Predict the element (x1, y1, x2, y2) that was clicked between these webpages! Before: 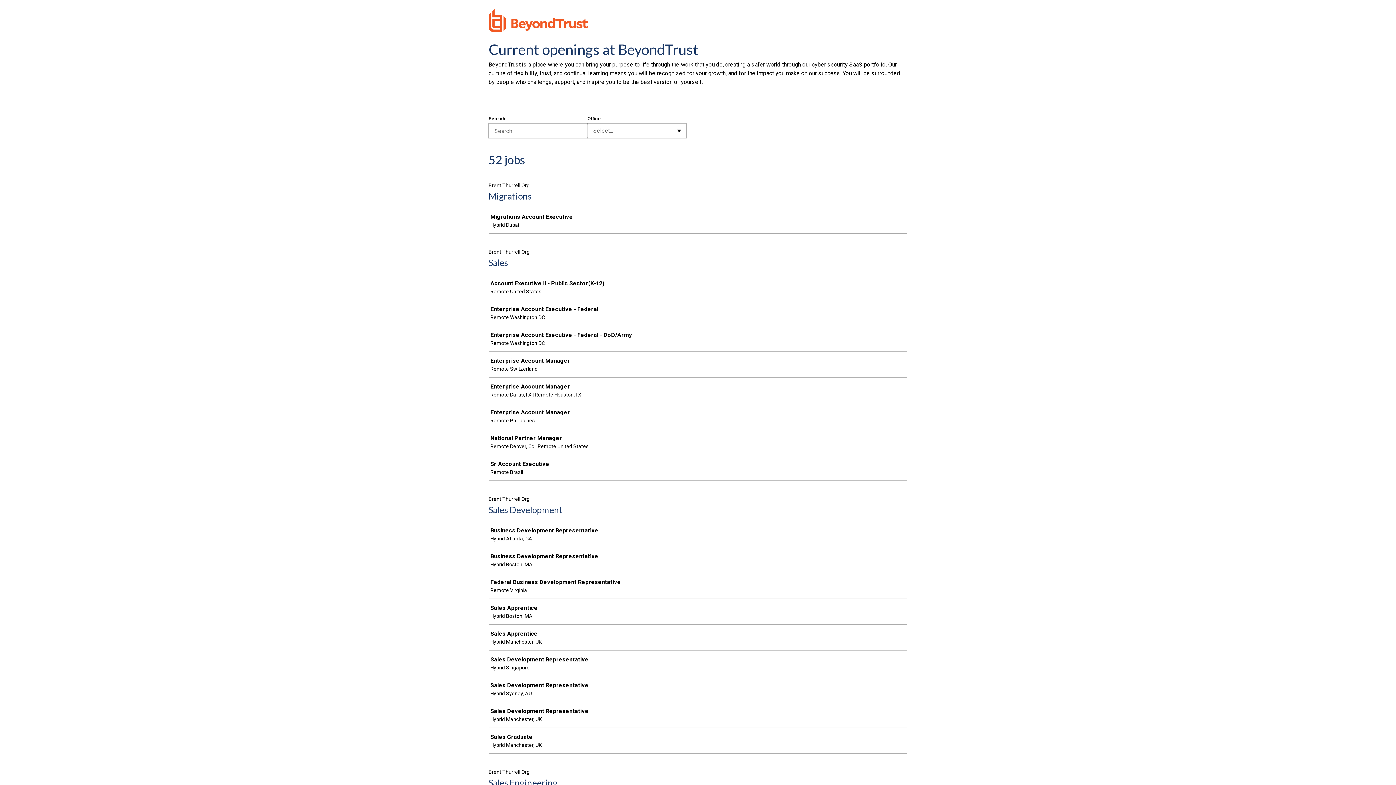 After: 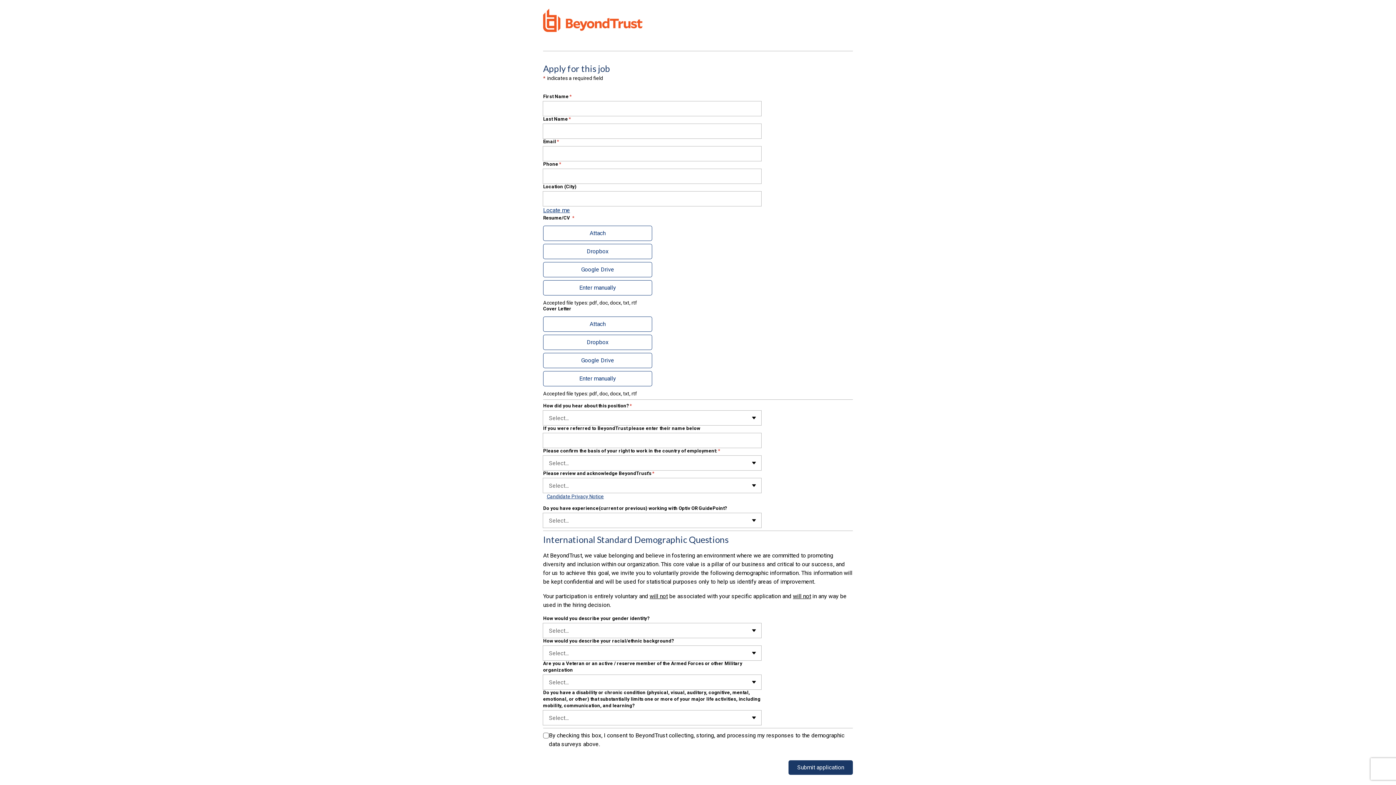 Action: bbox: (489, 429, 910, 454) label: National Partner Manager

Remote Denver, Co | Remote United States